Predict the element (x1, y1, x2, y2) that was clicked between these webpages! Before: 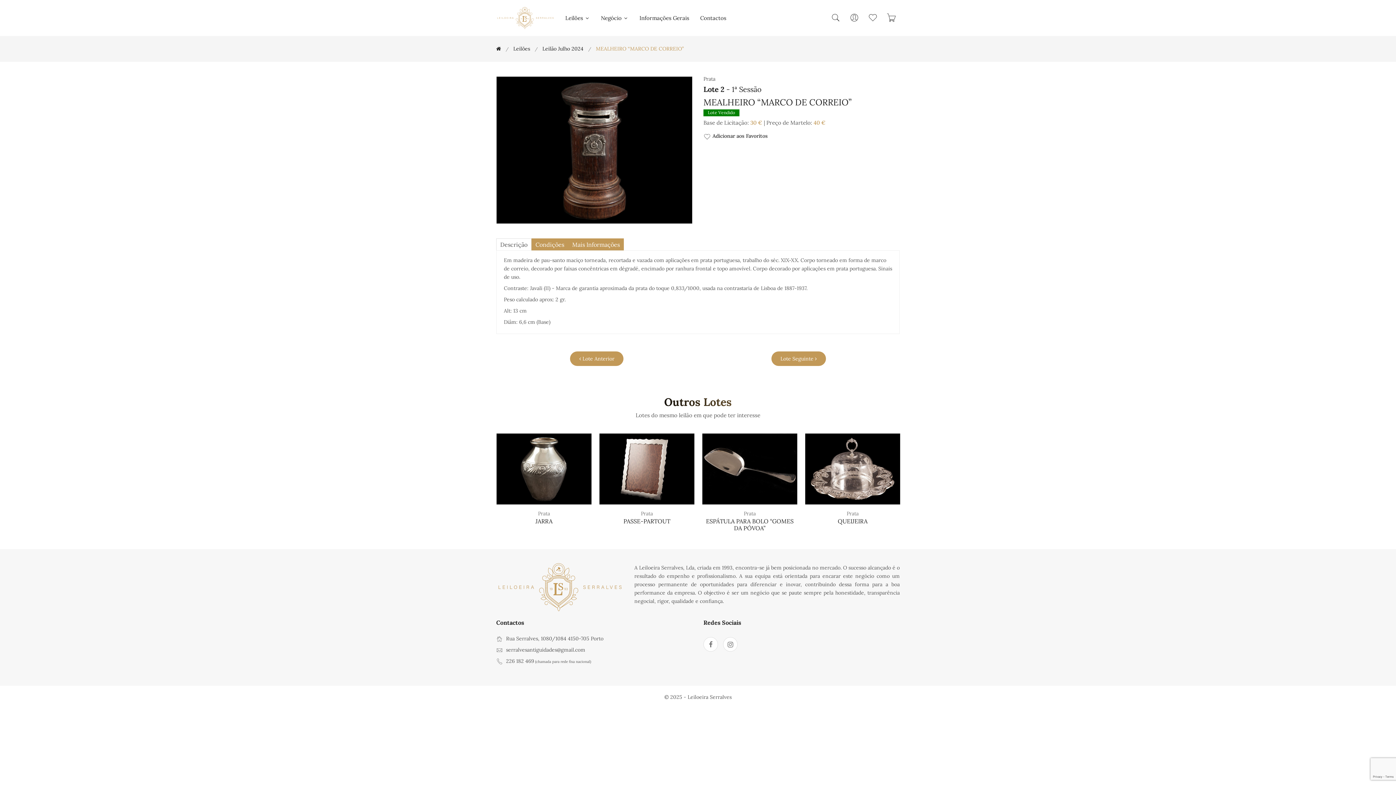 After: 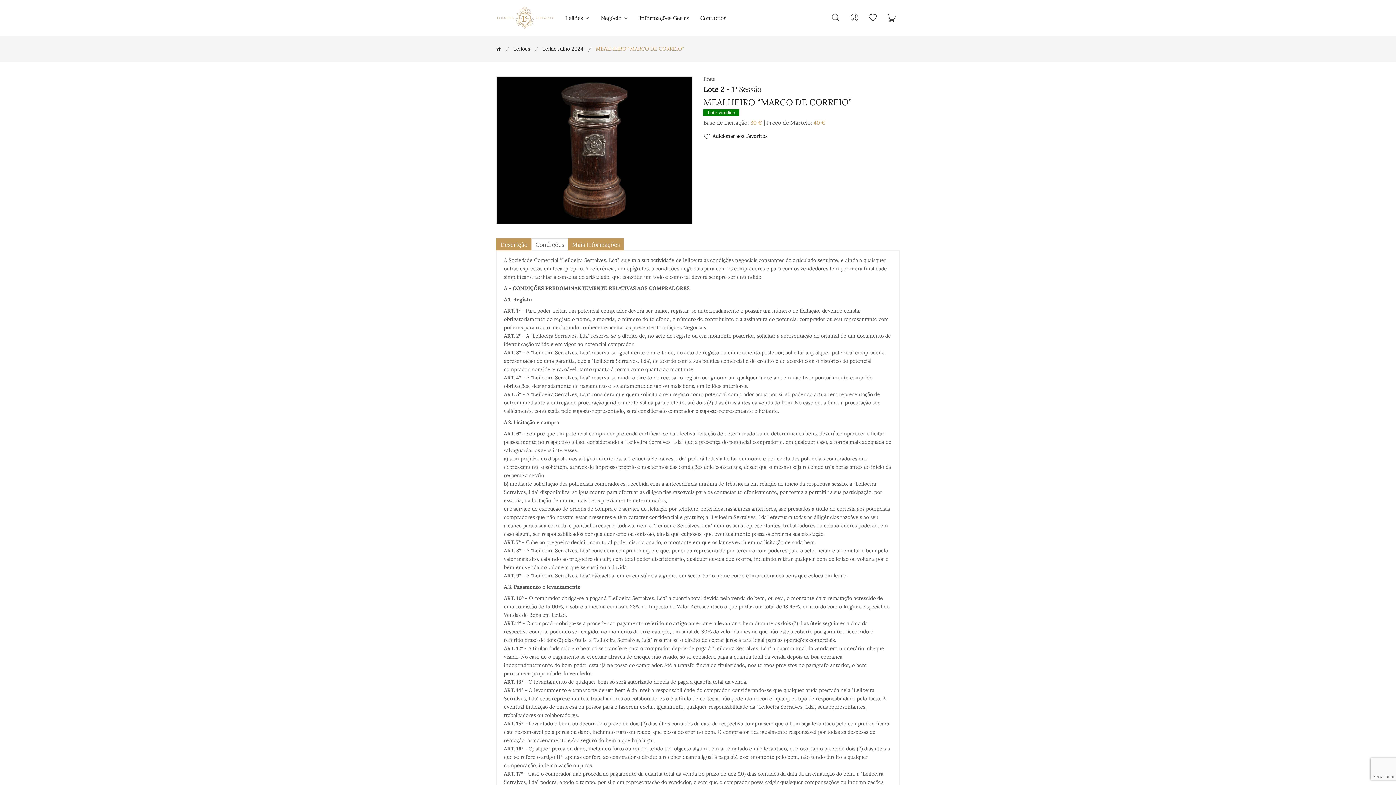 Action: bbox: (531, 238, 568, 250) label: Condições